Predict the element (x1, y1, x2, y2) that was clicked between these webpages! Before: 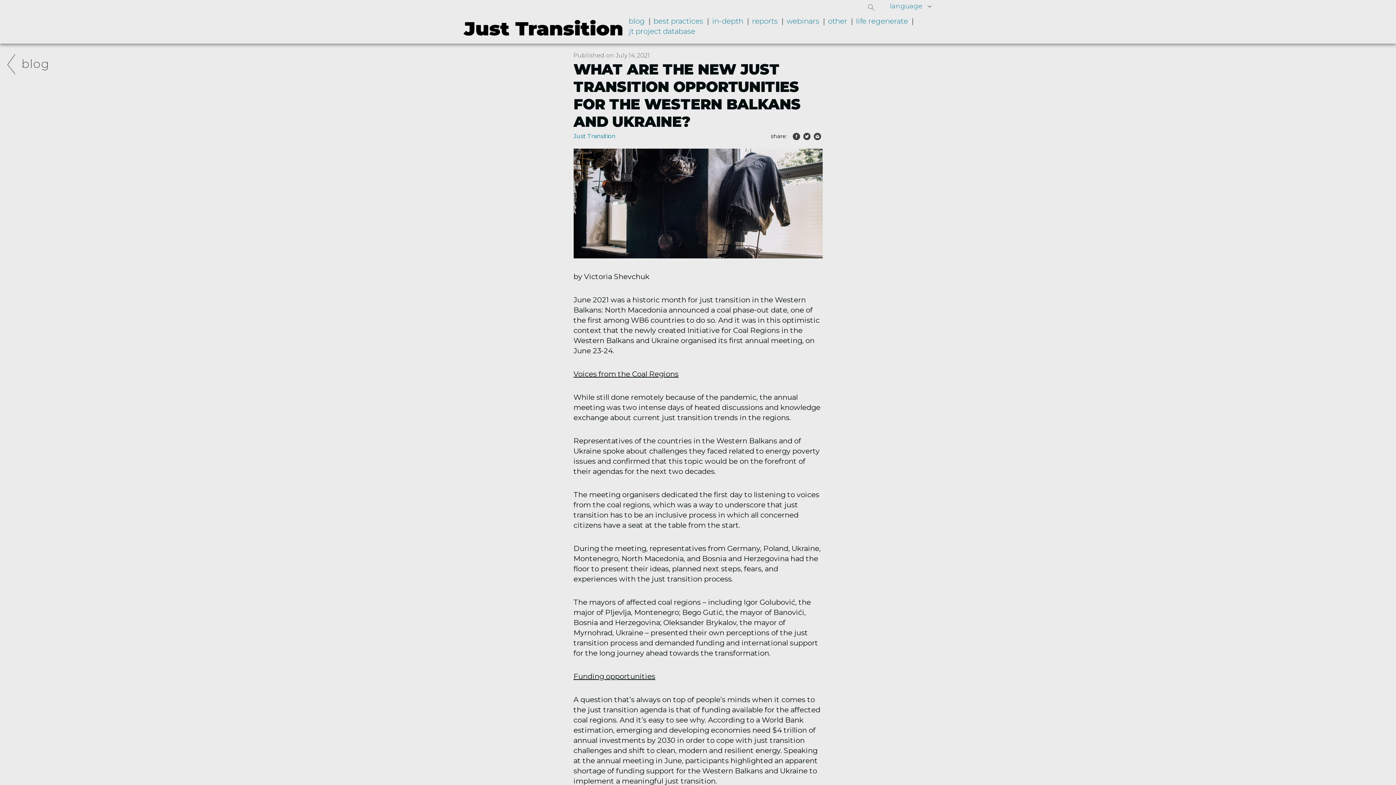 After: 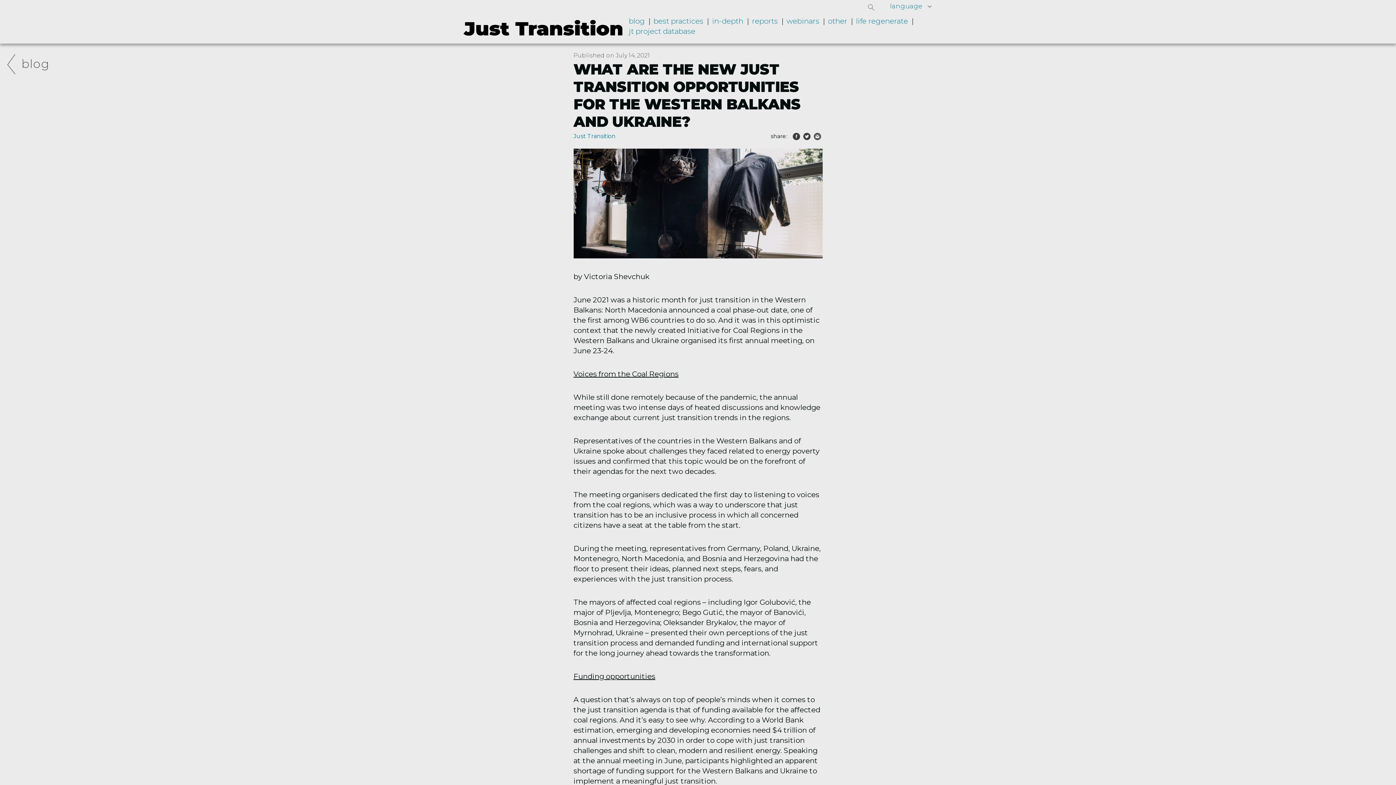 Action: bbox: (813, 133, 821, 142)